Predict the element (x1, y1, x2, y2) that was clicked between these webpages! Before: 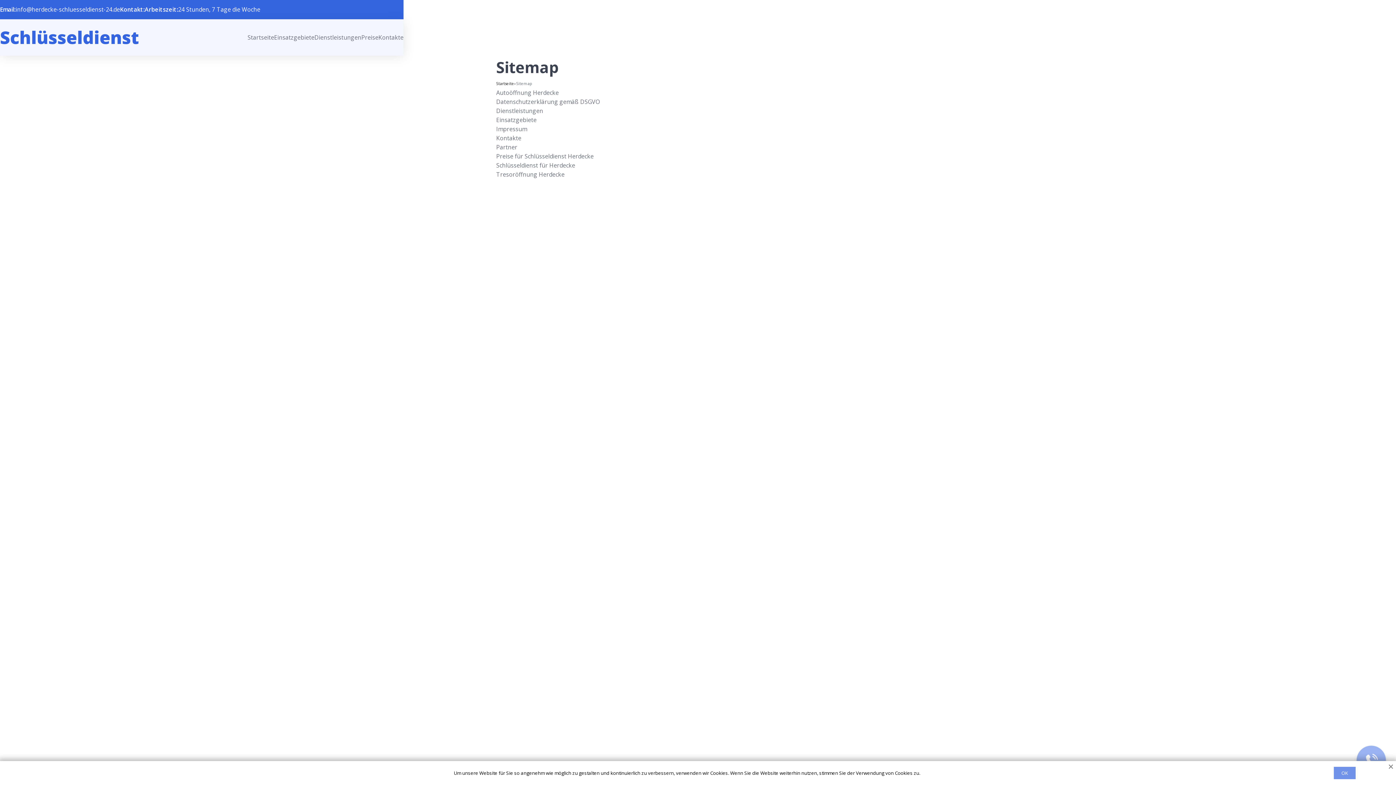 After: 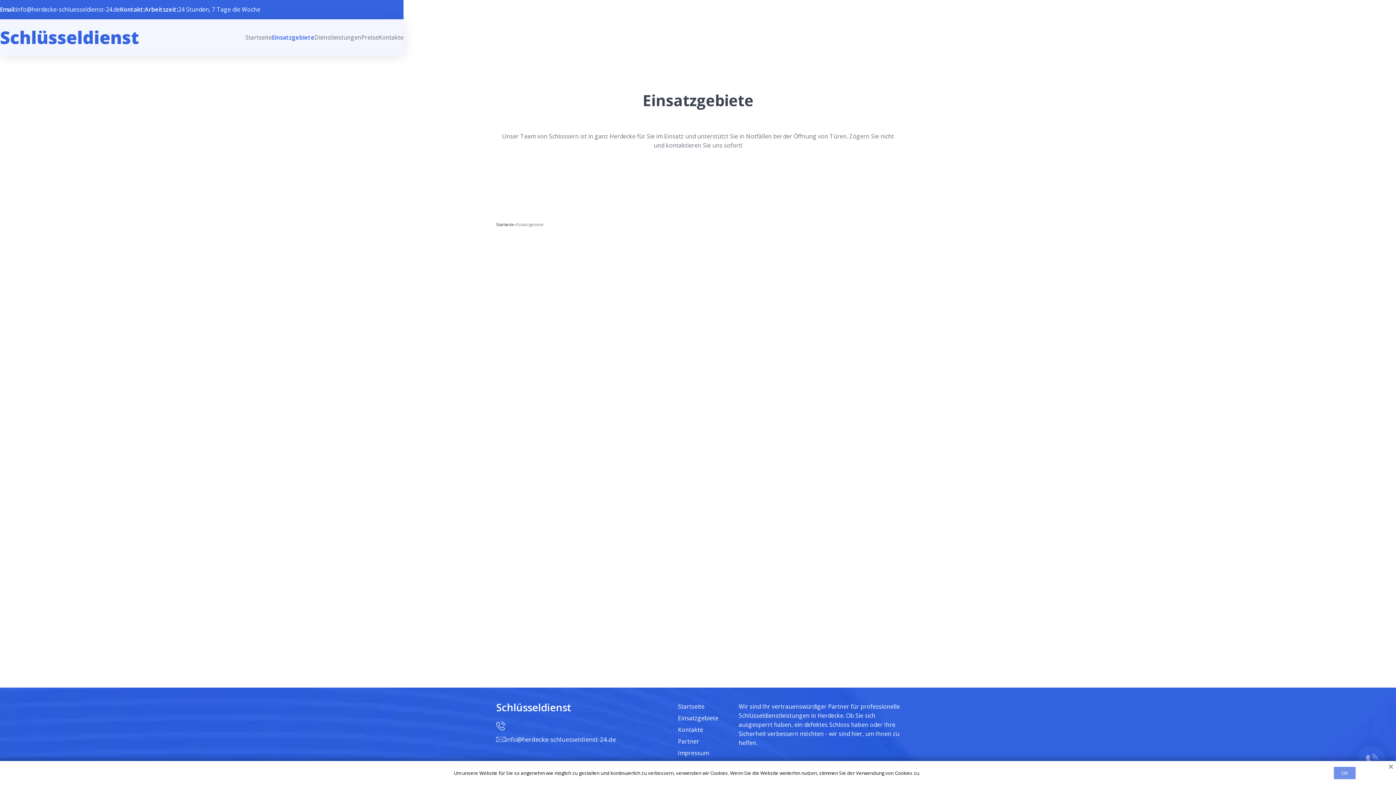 Action: label: Einsatzgebiete bbox: (496, 116, 536, 124)